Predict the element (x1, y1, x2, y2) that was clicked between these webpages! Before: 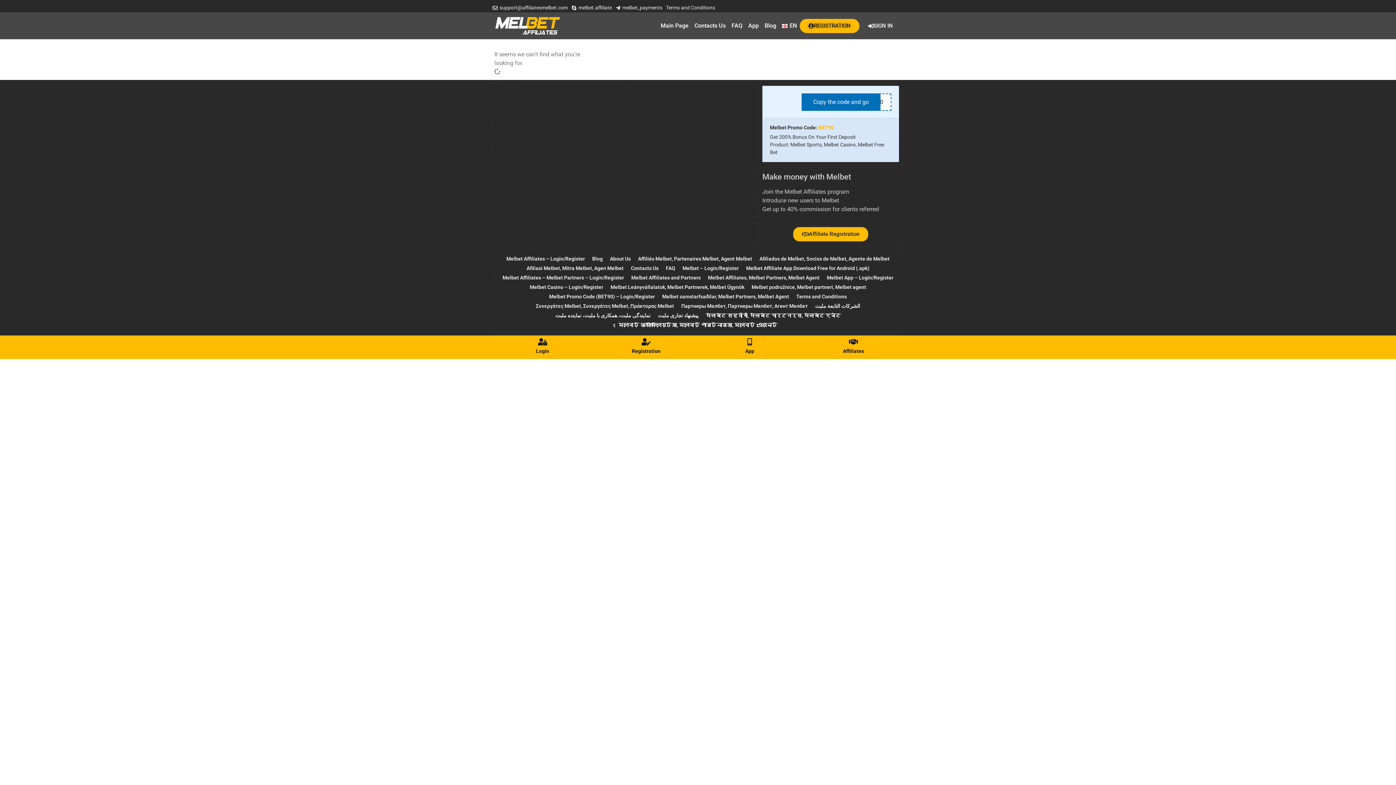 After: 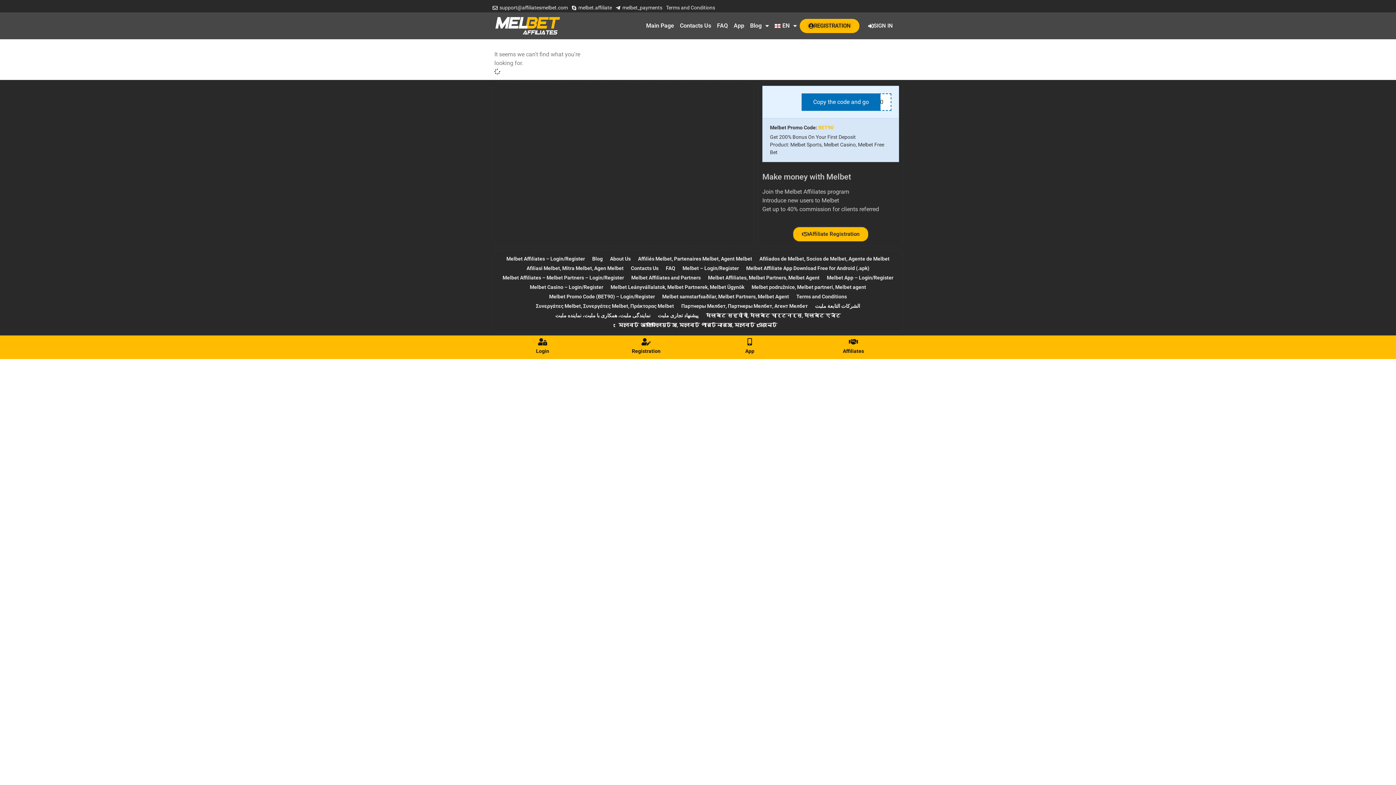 Action: label: App bbox: (745, 348, 754, 354)